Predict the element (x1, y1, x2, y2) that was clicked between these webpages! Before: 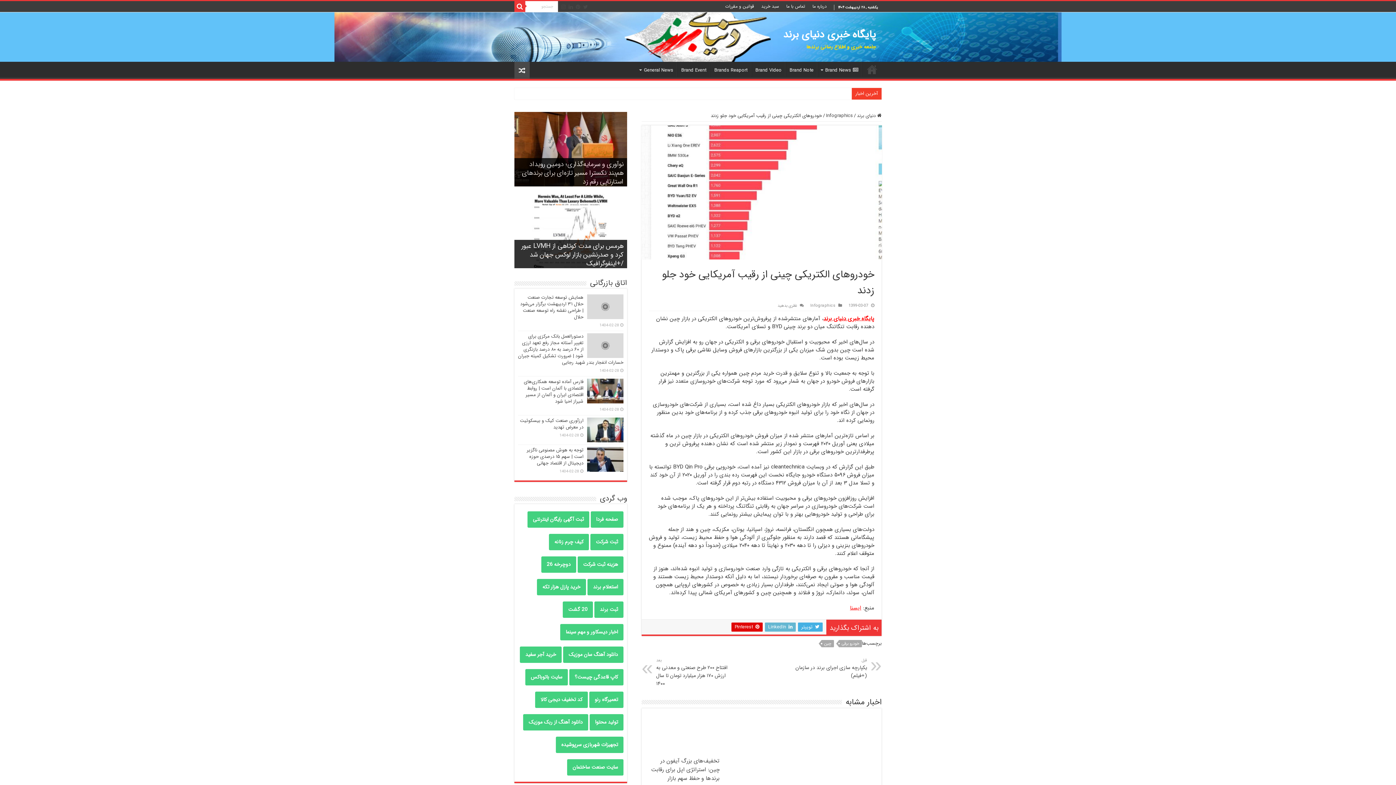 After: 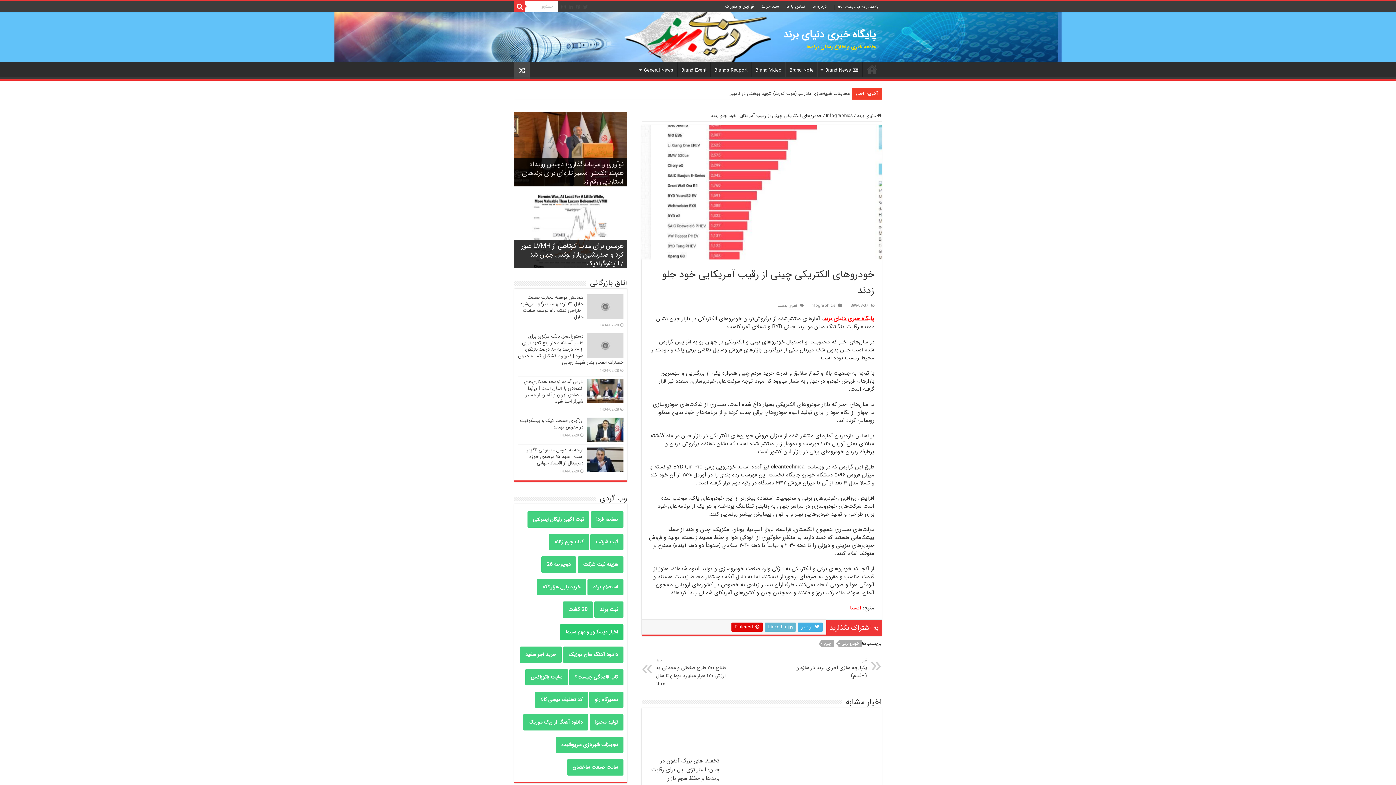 Action: label: اخبار دیسکاور و مهم سینما bbox: (560, 624, 623, 640)